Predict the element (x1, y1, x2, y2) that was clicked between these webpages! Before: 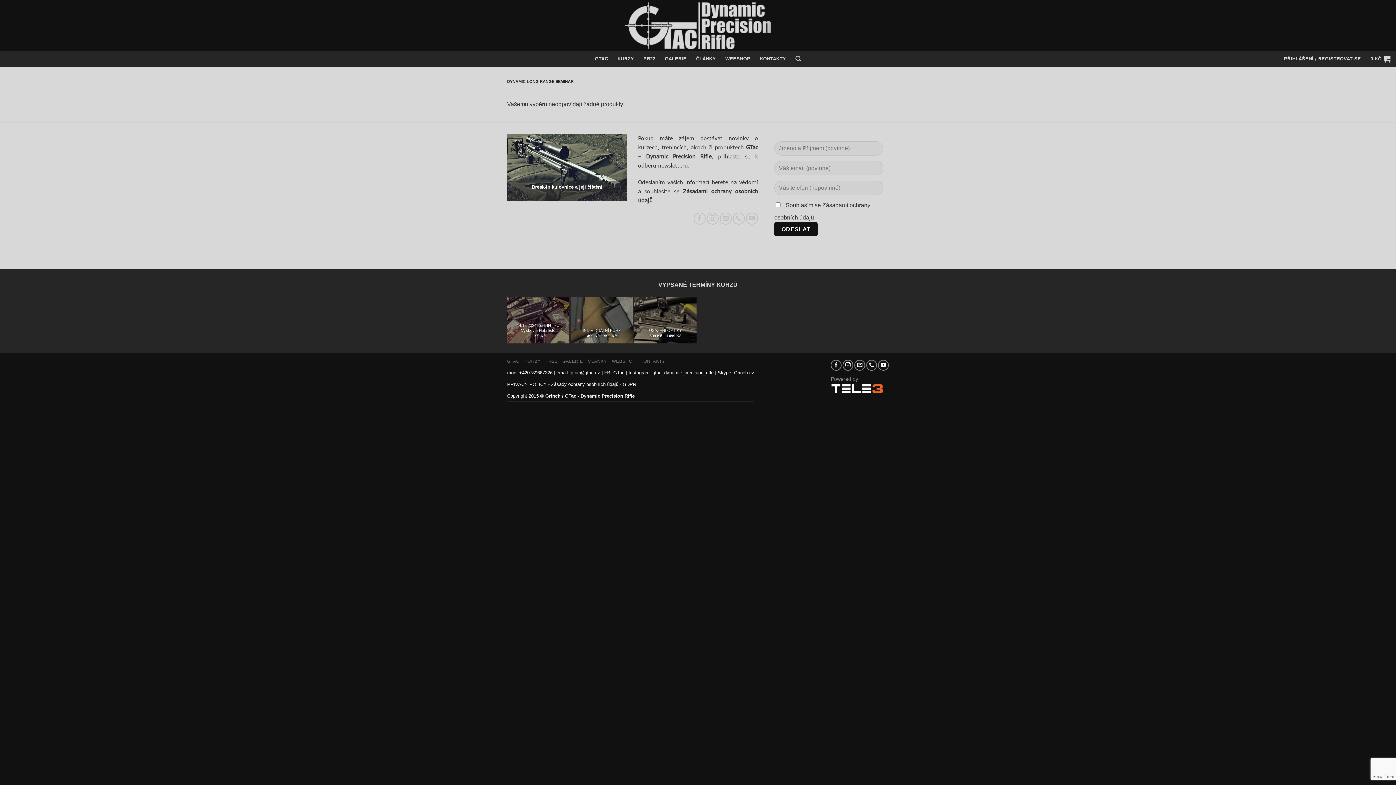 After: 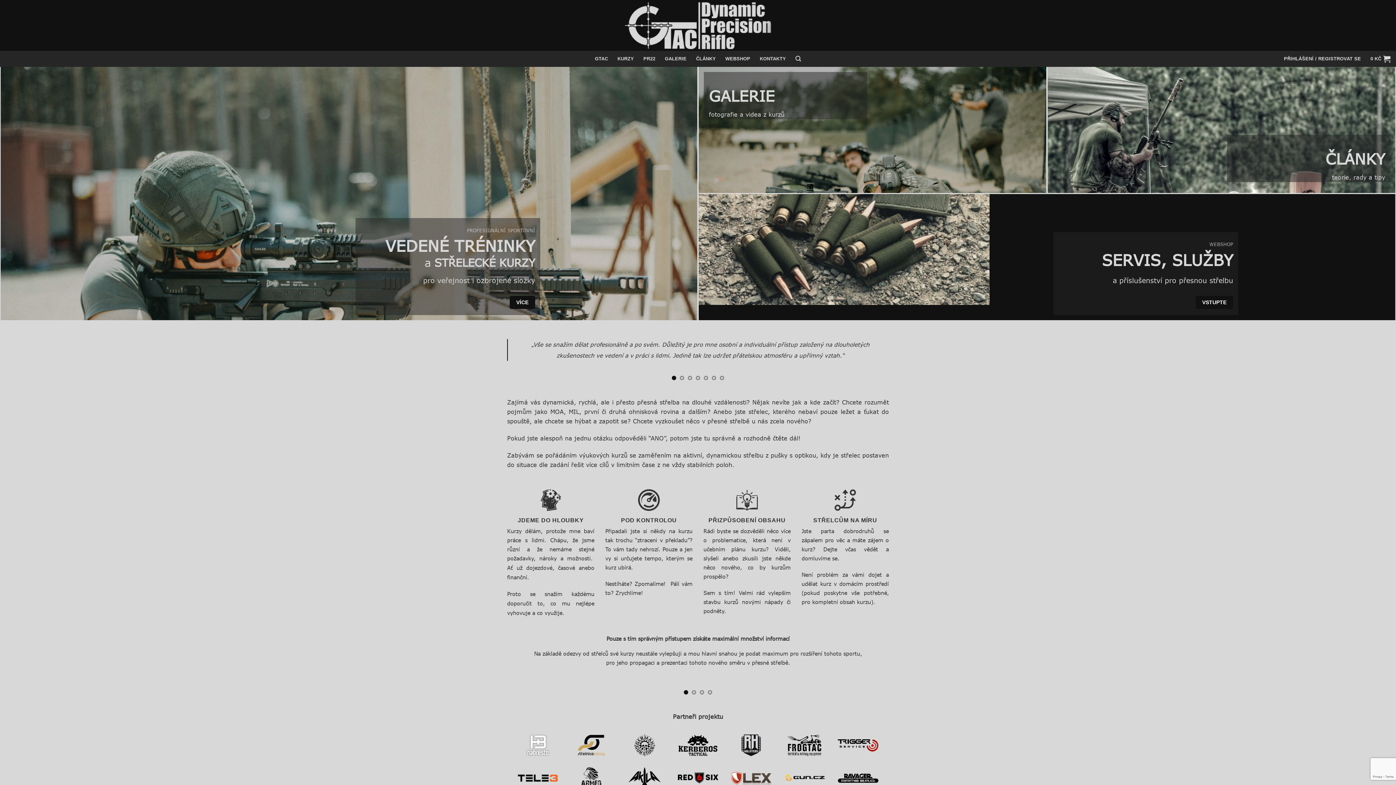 Action: label: GTAC bbox: (507, 359, 519, 364)